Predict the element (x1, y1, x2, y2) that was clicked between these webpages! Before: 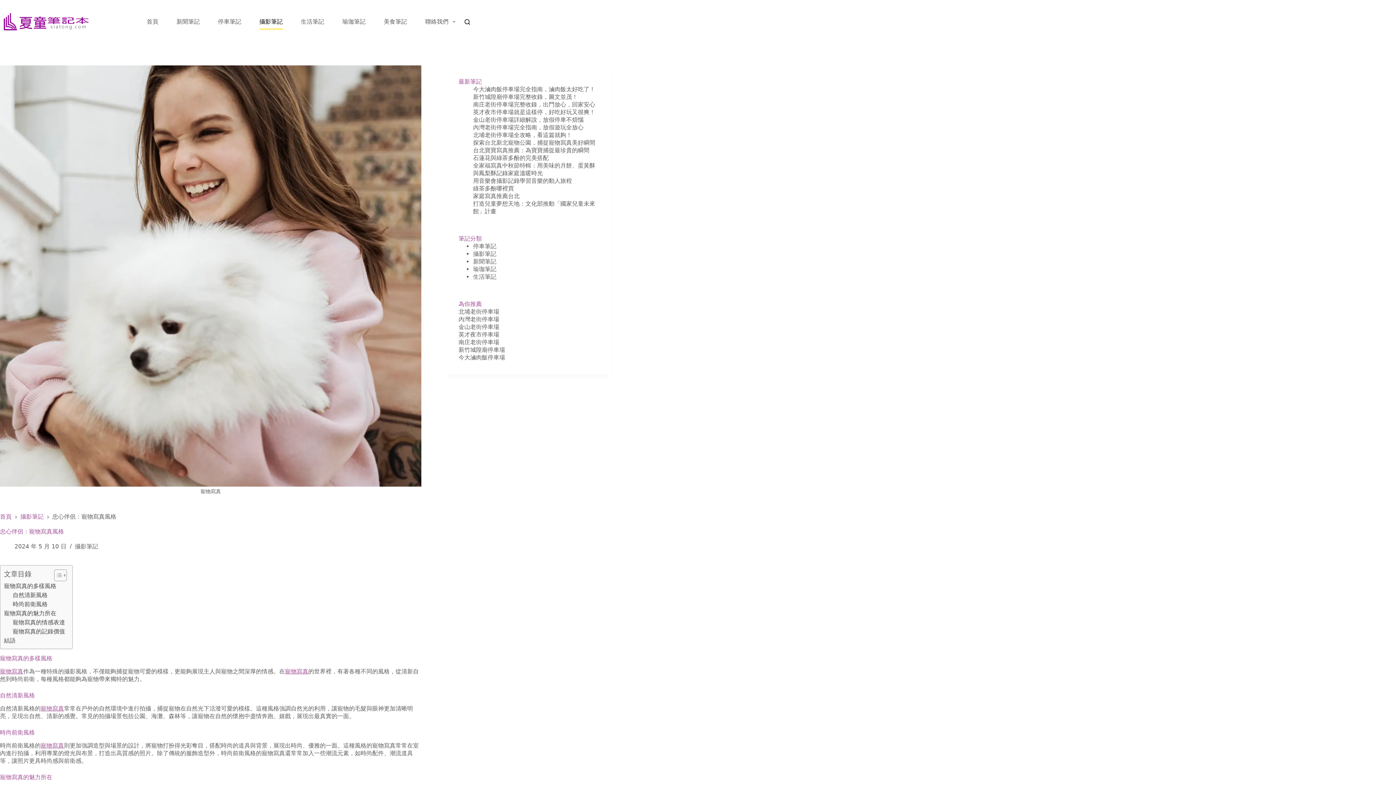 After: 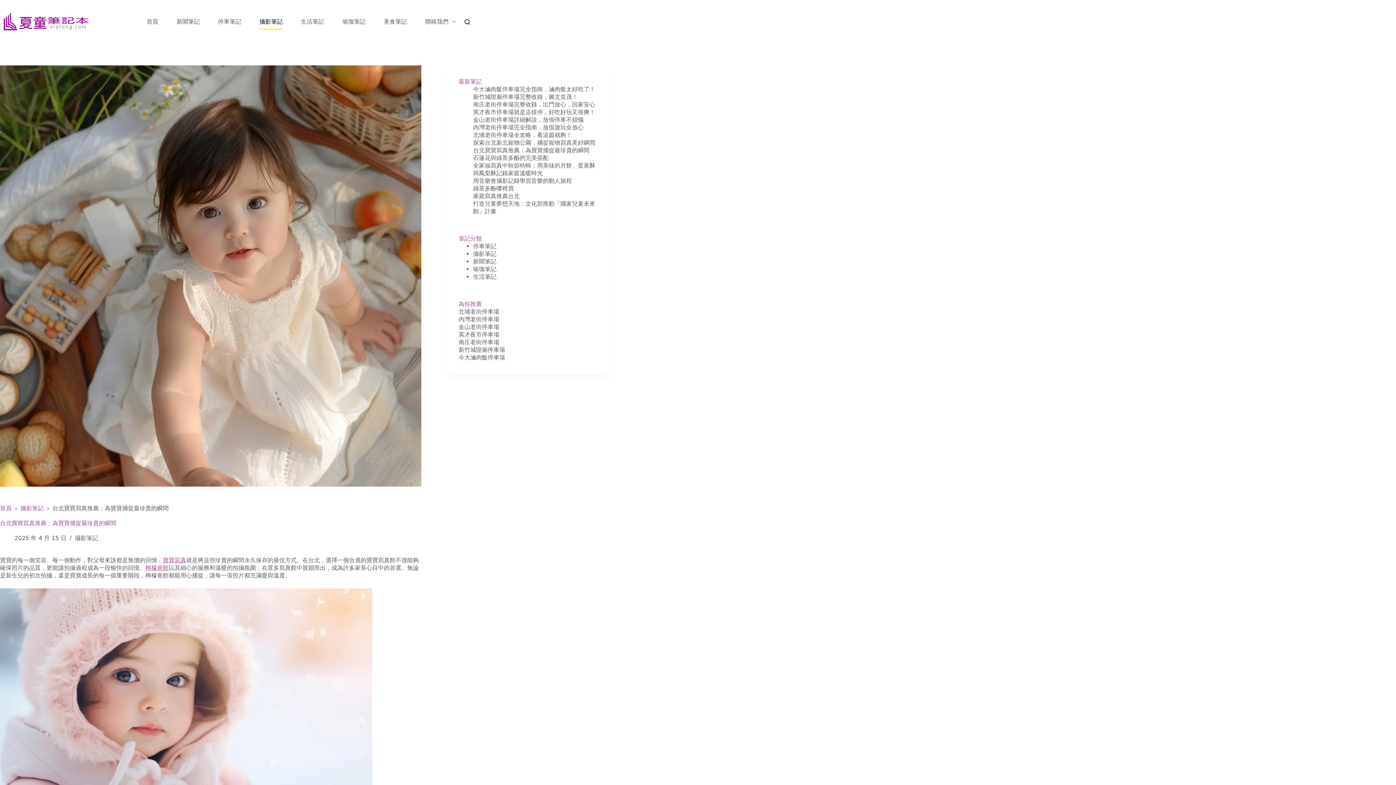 Action: bbox: (473, 146, 589, 153) label: 台北寶寶寫真推薦：為寶寶捕捉最珍貴的瞬間